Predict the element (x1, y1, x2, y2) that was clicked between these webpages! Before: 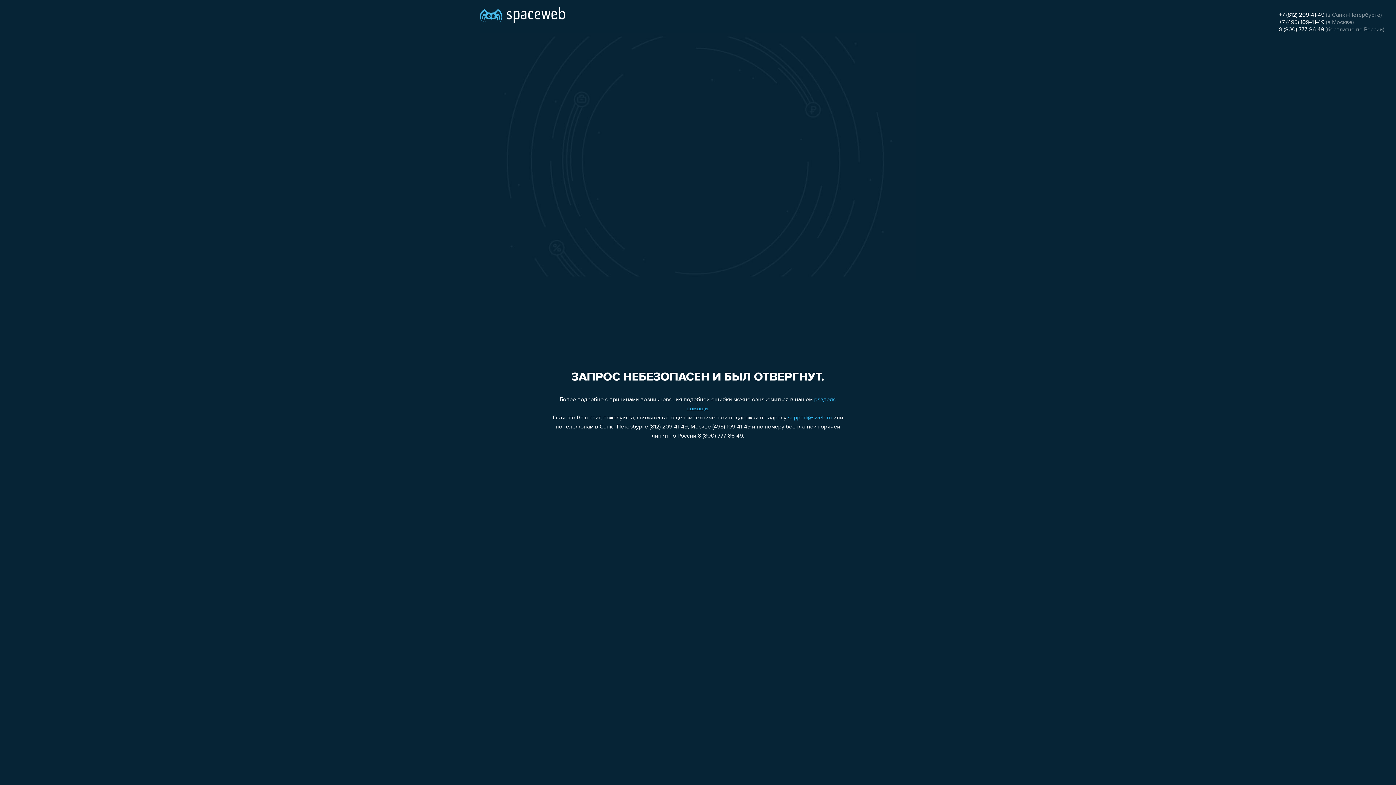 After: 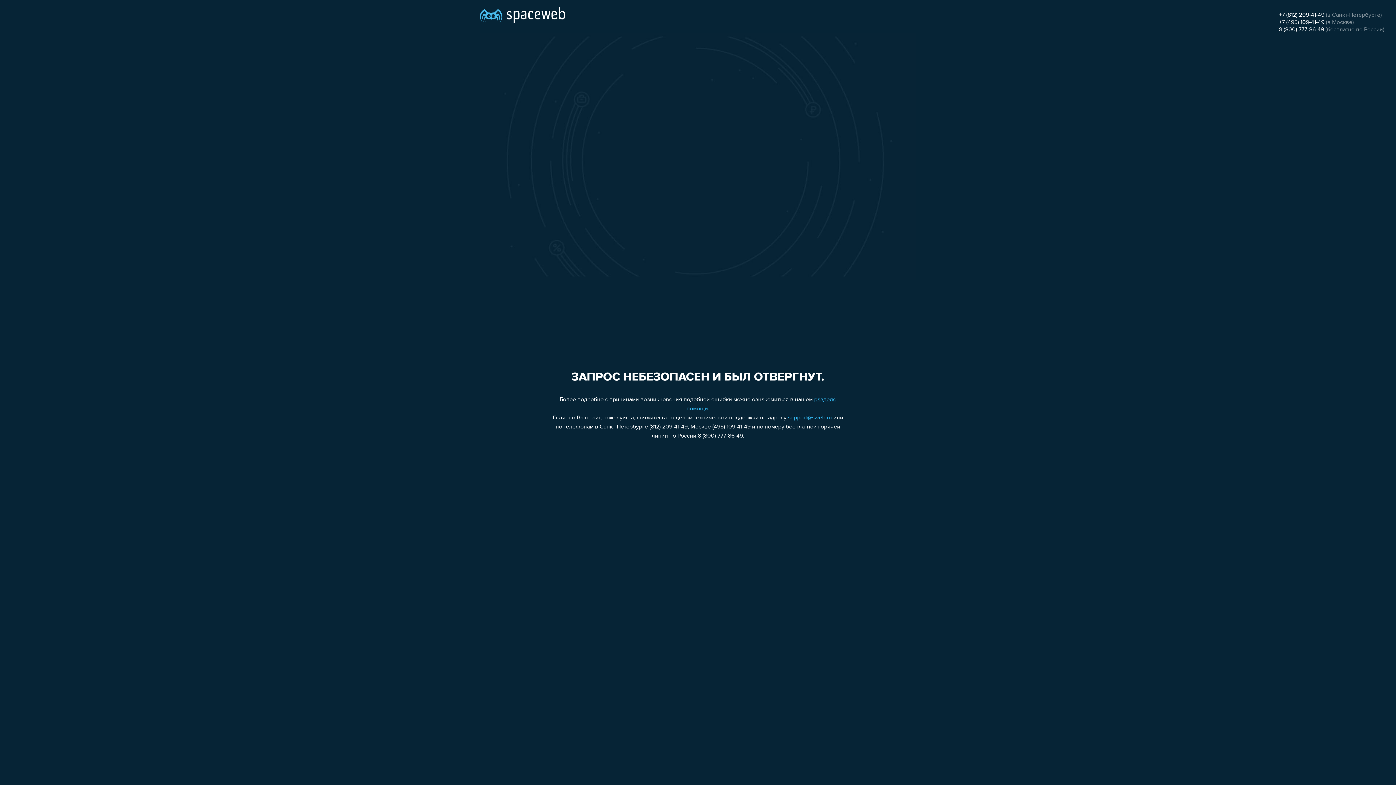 Action: label: +7 (495) 109-41-49 bbox: (1279, 19, 1324, 25)